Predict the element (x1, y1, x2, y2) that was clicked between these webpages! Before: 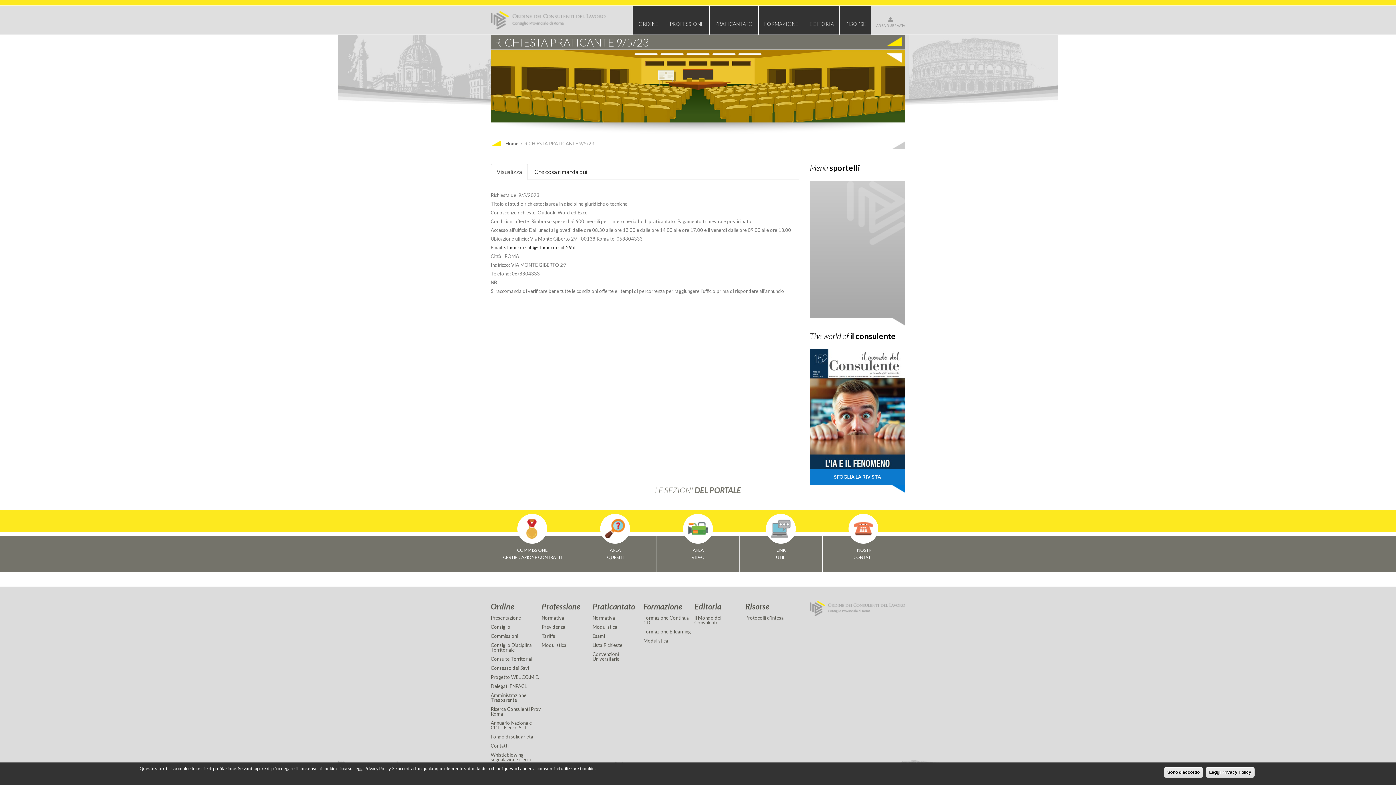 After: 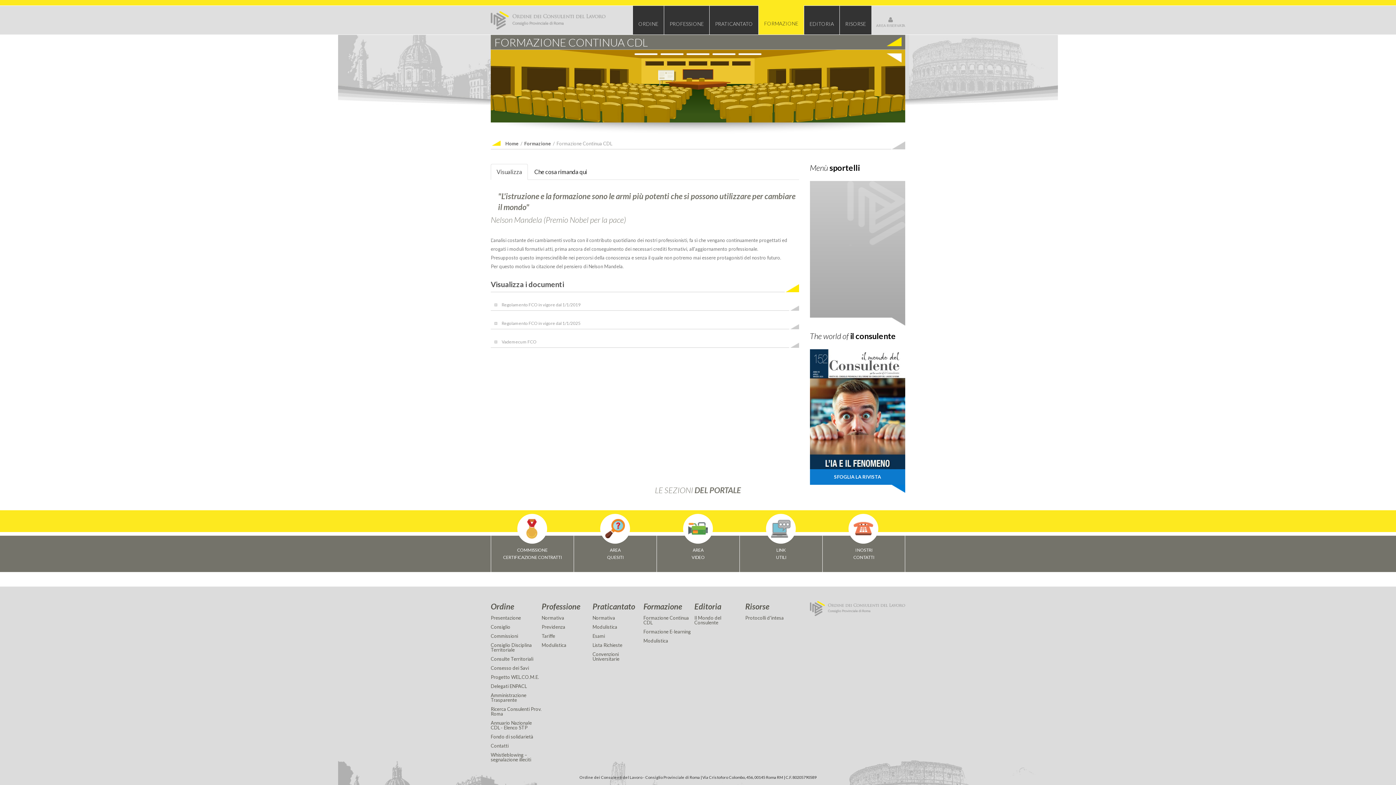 Action: label: Formazione bbox: (643, 601, 694, 612)